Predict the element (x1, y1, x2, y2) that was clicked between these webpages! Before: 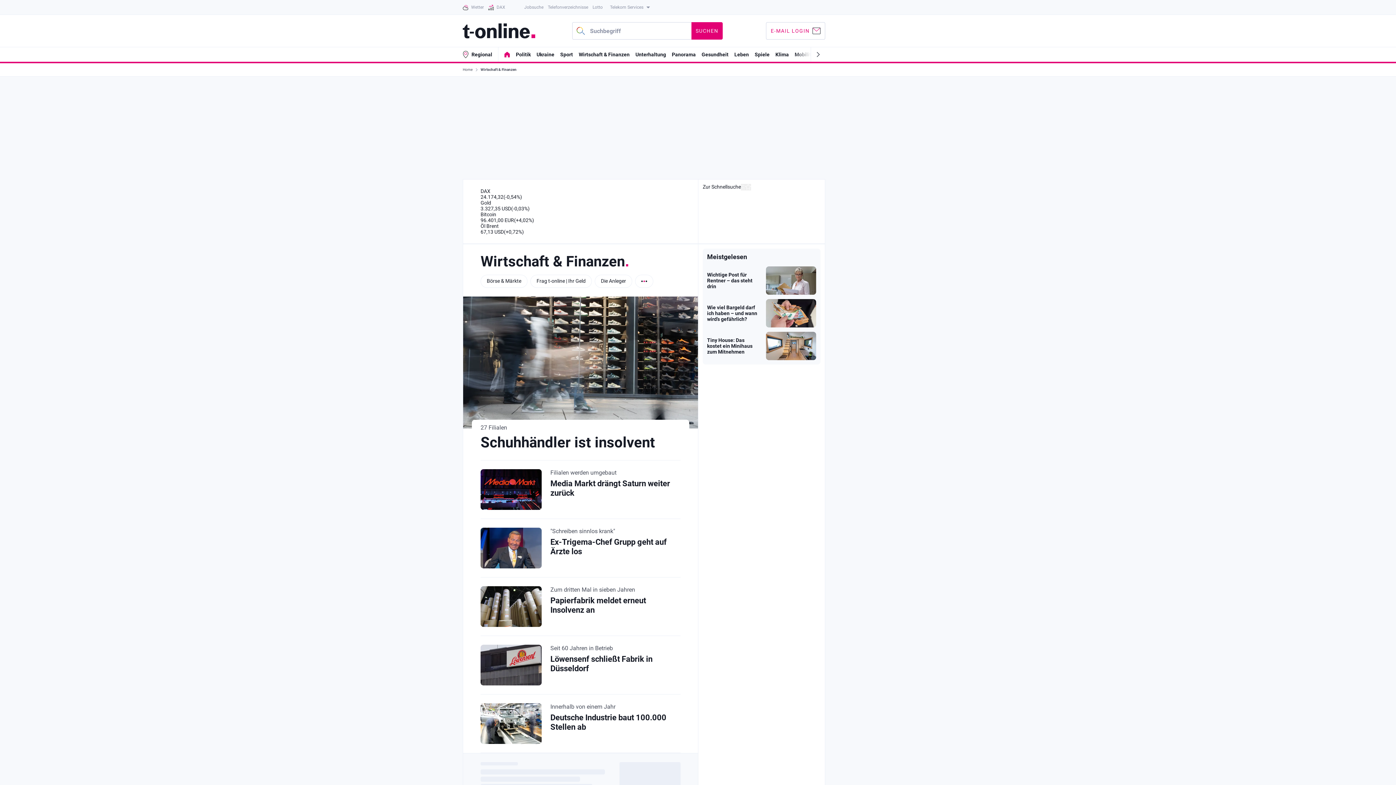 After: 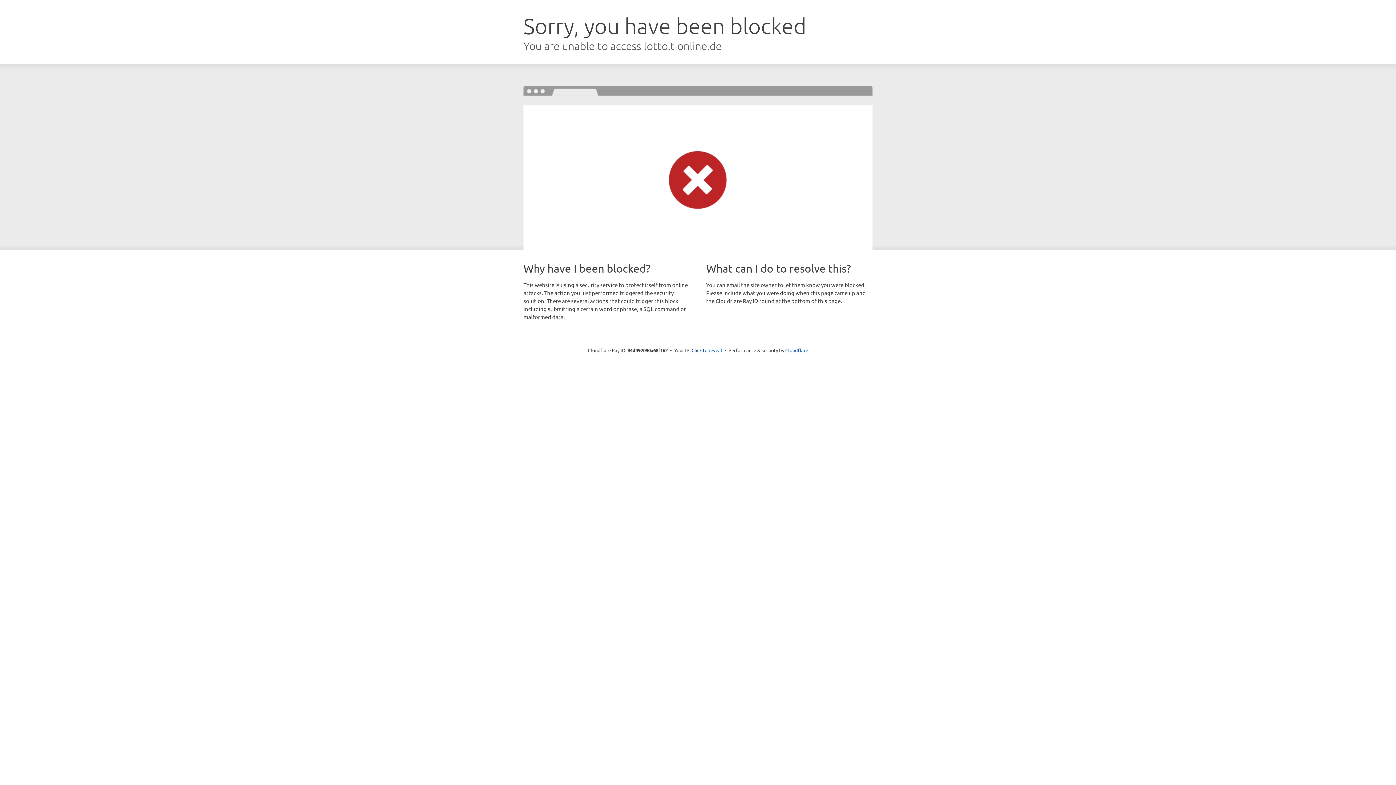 Action: label: Lotto bbox: (592, 0, 602, 14)